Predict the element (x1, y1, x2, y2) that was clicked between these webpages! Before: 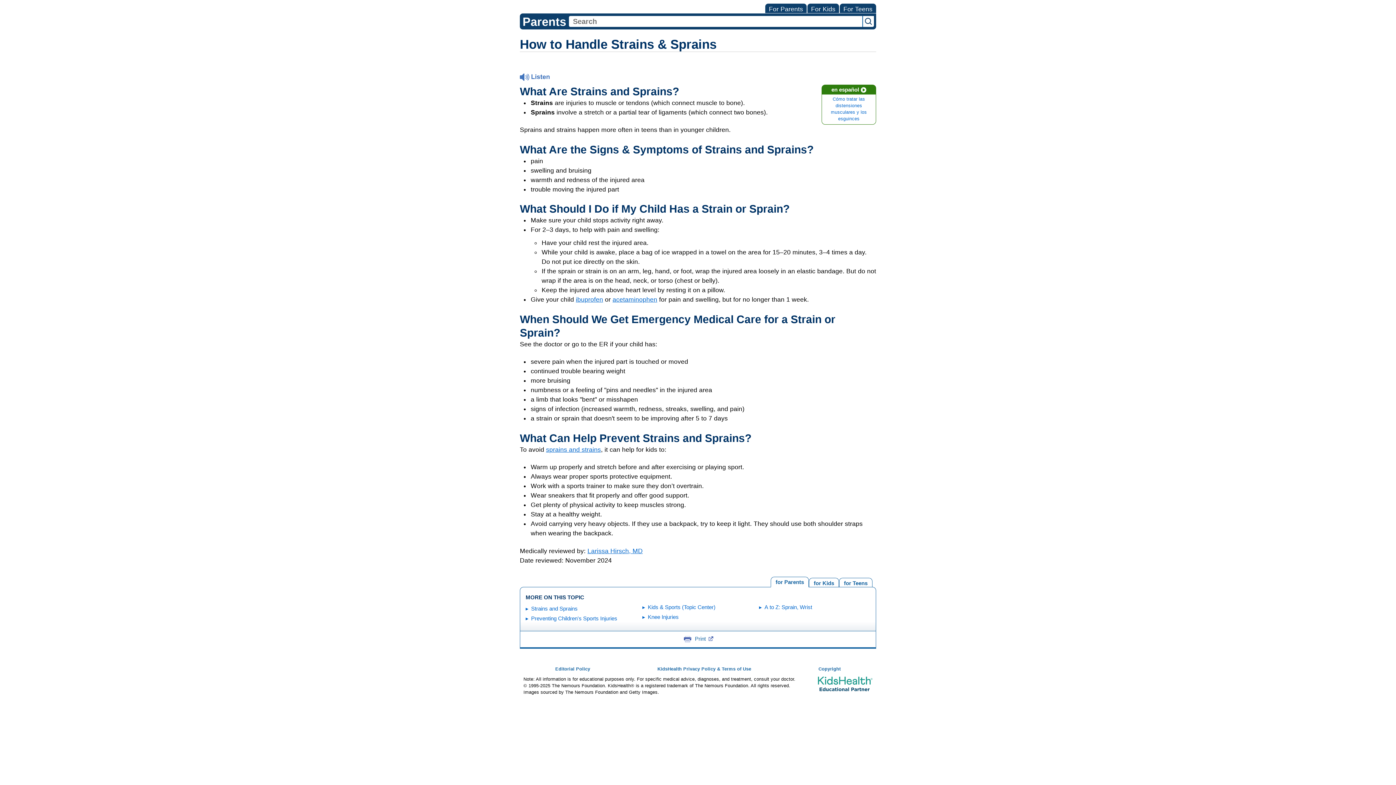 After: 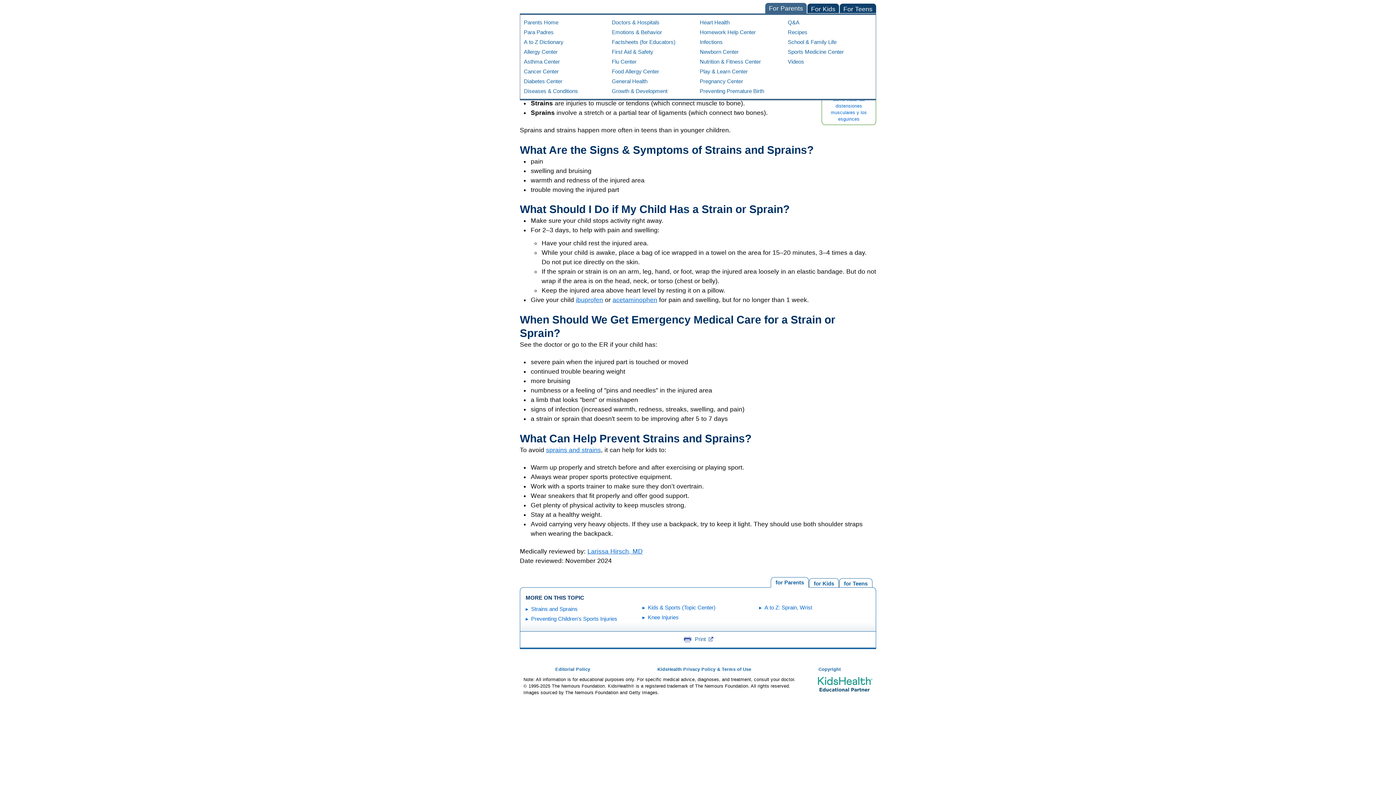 Action: bbox: (765, 3, 806, 13) label: For Parents